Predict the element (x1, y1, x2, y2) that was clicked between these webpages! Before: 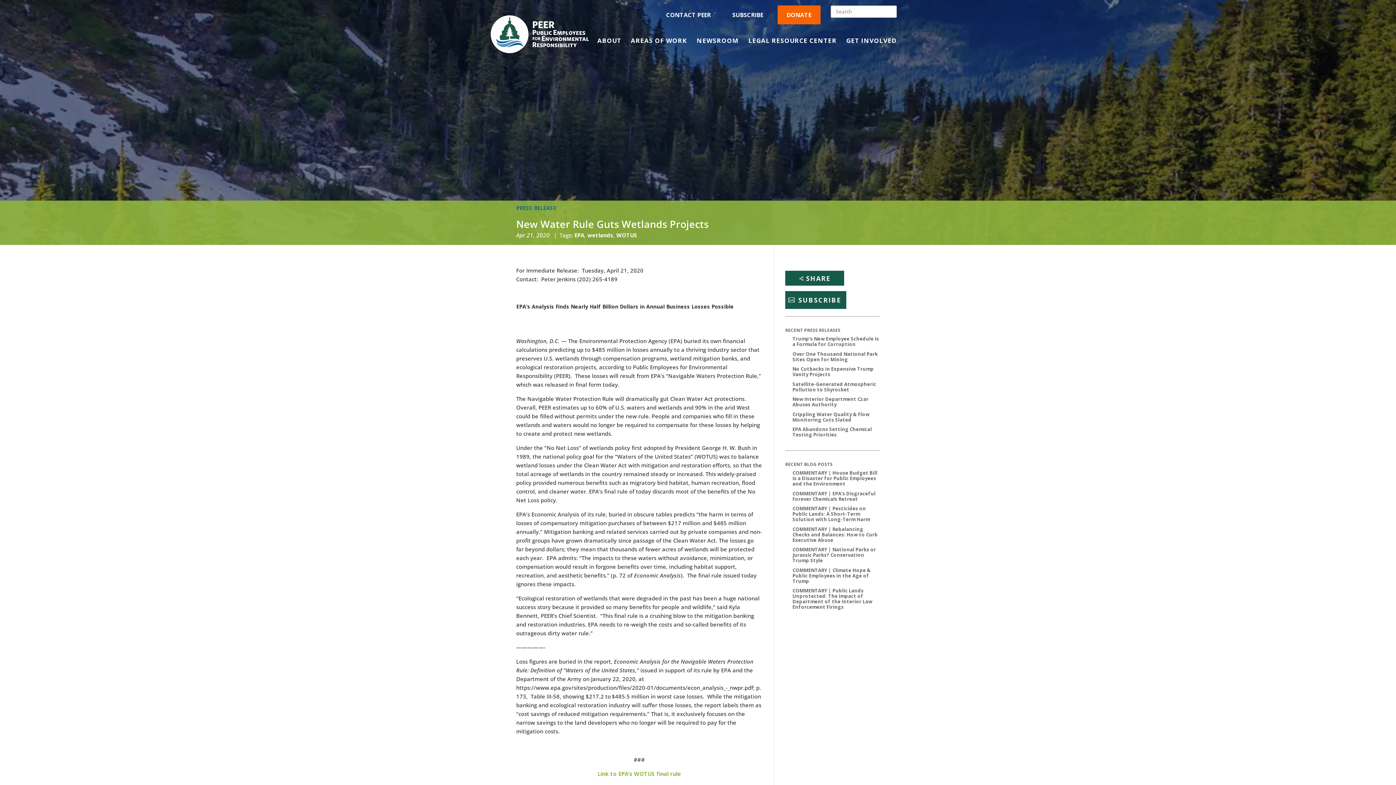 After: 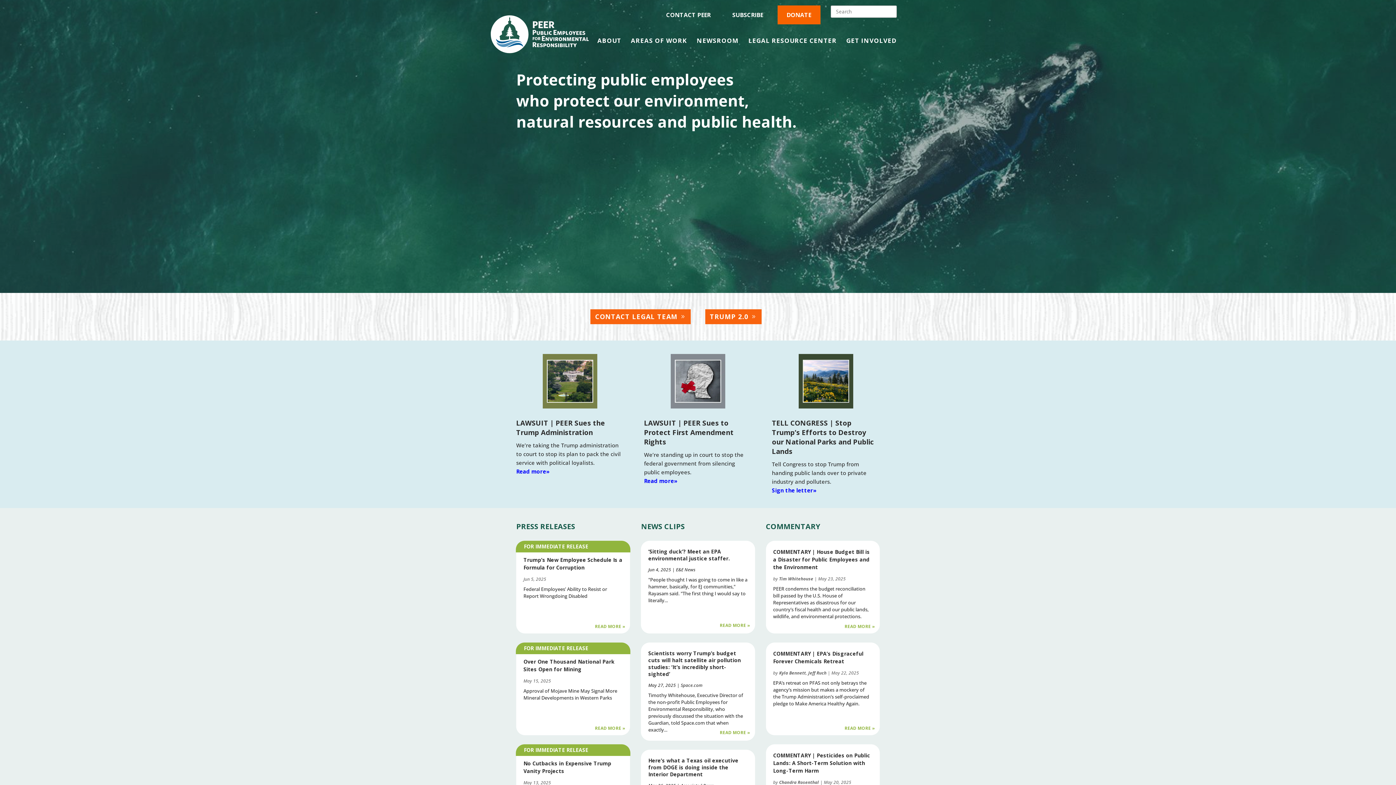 Action: bbox: (490, -12, 589, 54)